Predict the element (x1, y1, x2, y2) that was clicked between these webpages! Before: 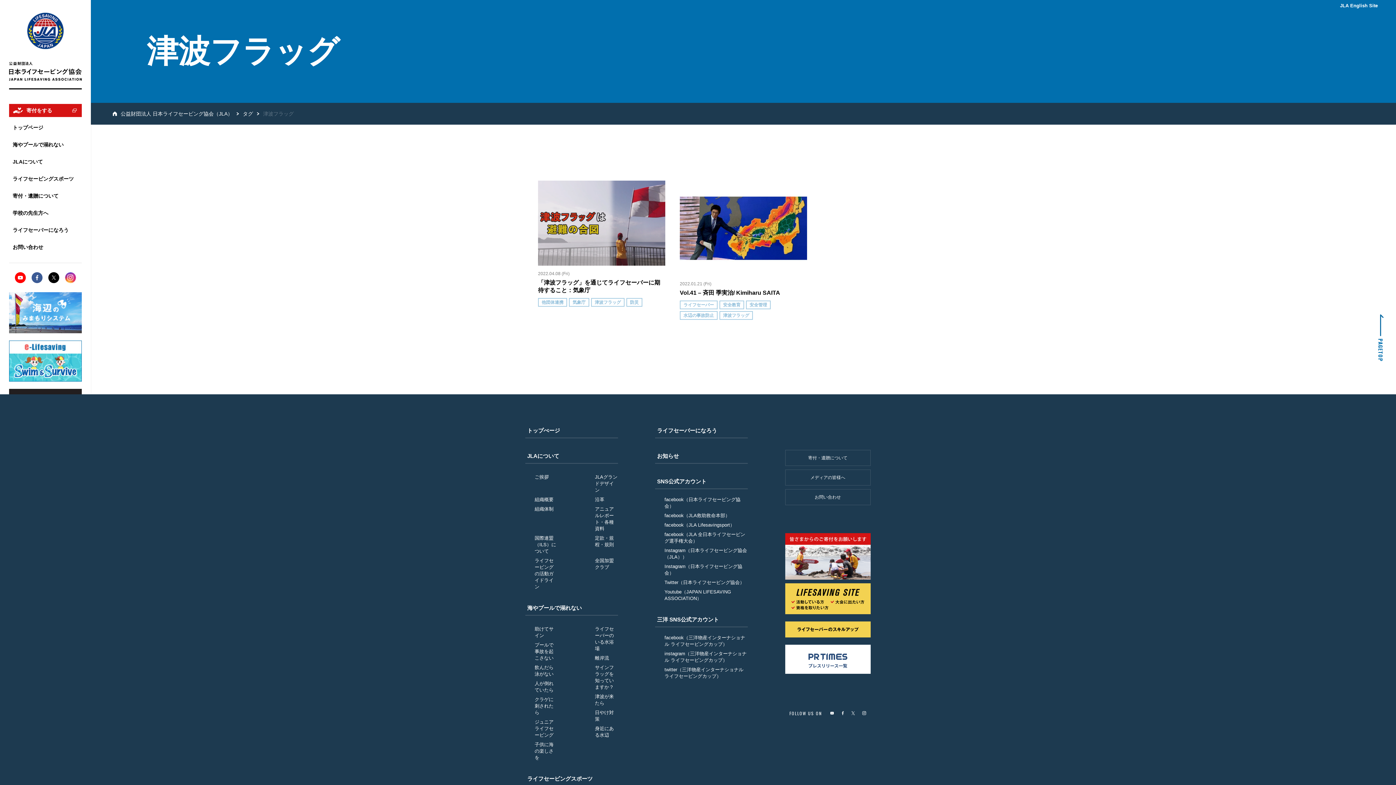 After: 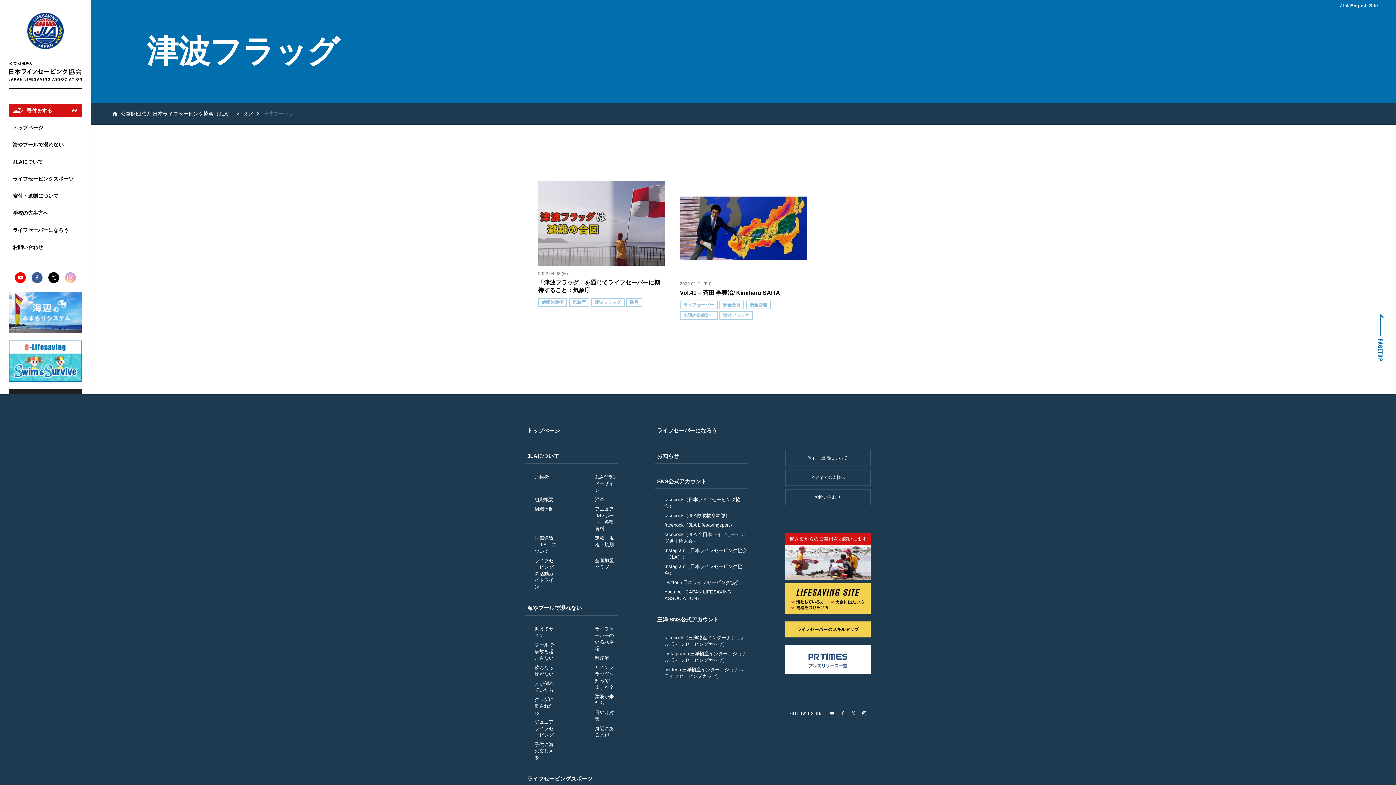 Action: bbox: (65, 272, 76, 283)